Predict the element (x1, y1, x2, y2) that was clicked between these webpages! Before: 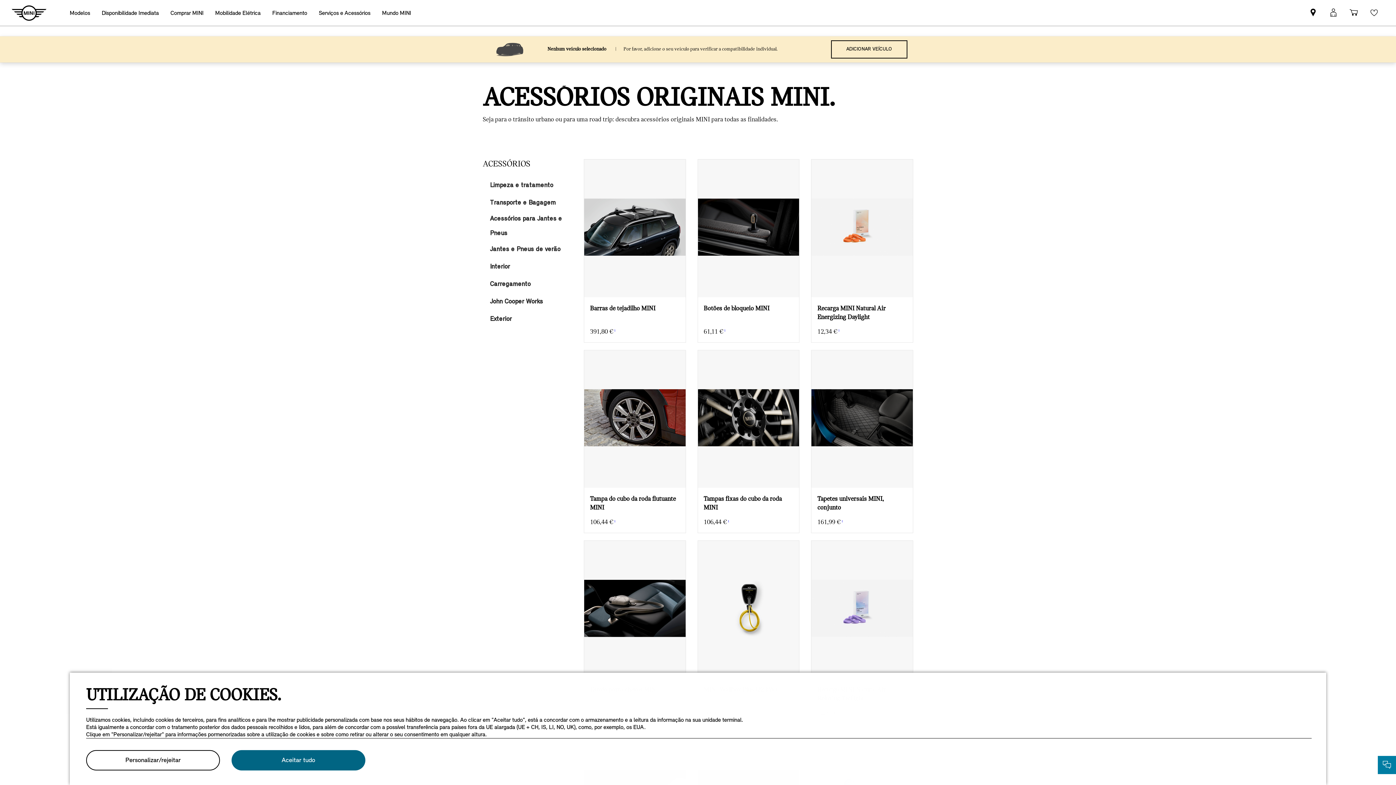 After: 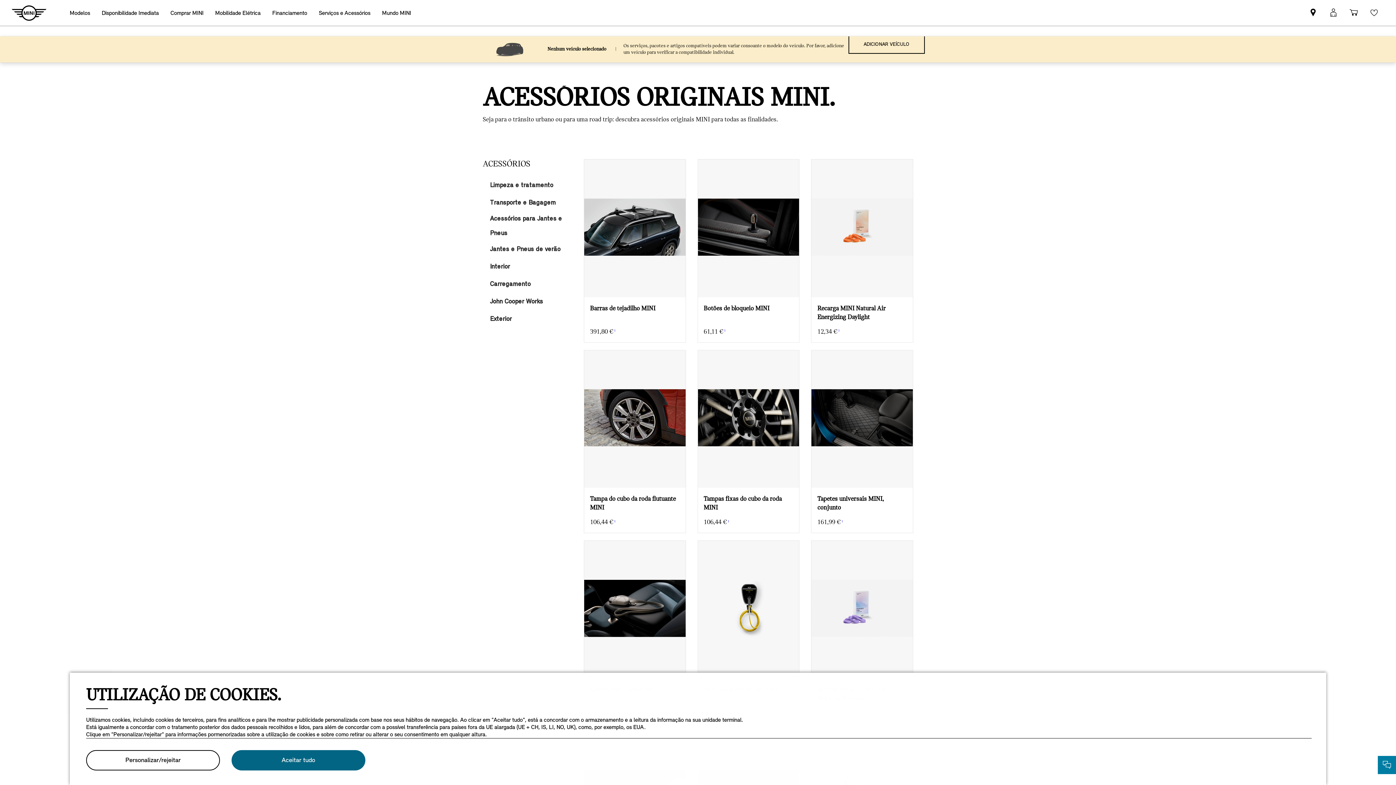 Action: bbox: (1361, 40, 1378, 58)